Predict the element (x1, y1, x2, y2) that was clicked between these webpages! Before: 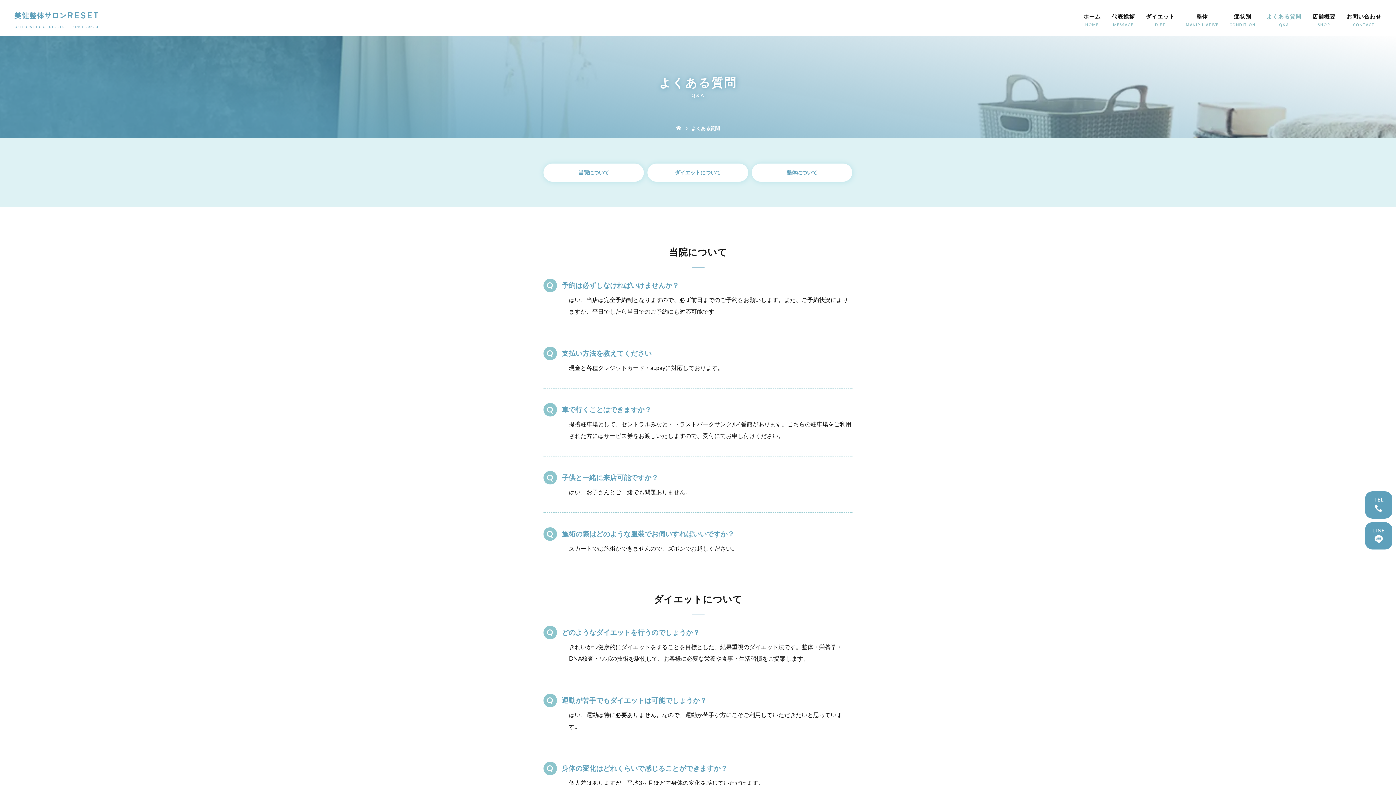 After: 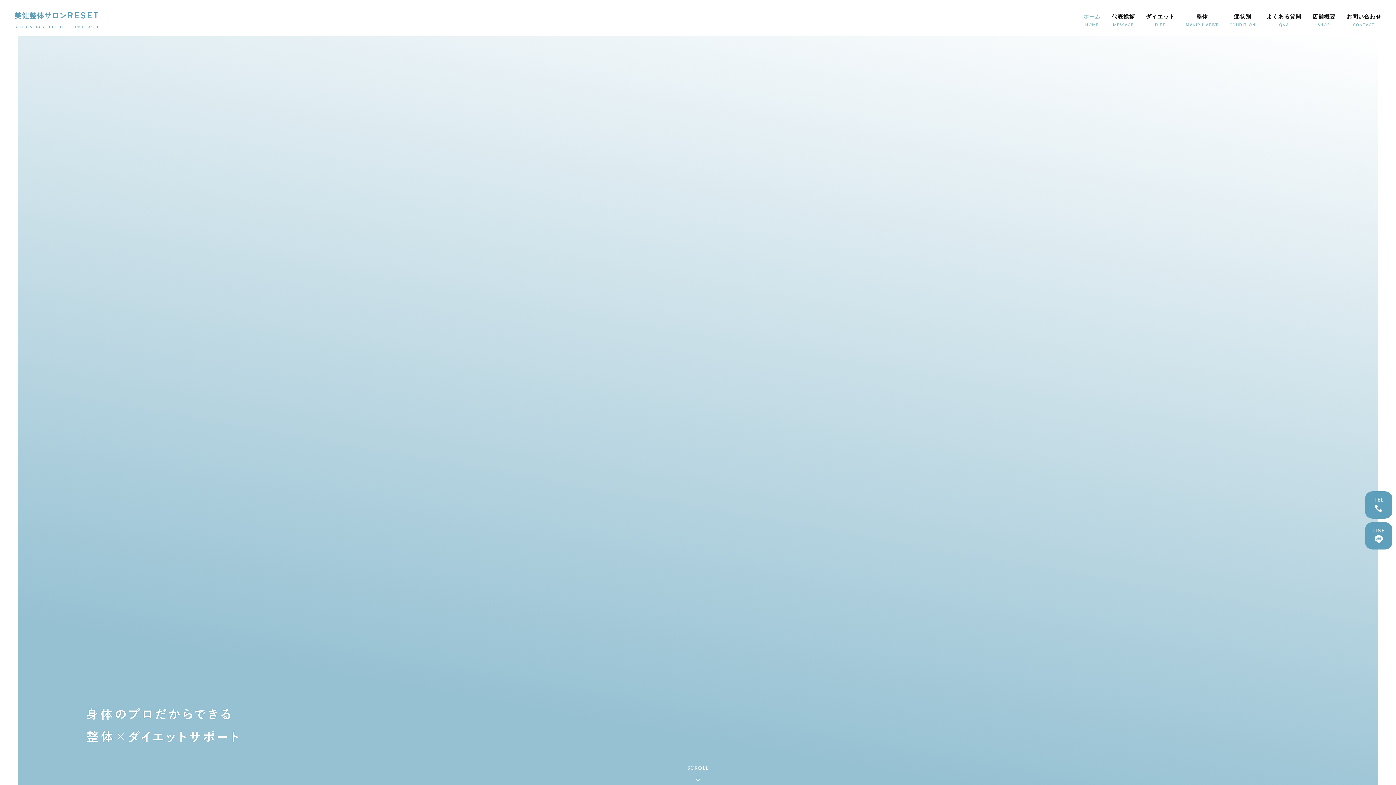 Action: bbox: (14, 11, 98, 23)